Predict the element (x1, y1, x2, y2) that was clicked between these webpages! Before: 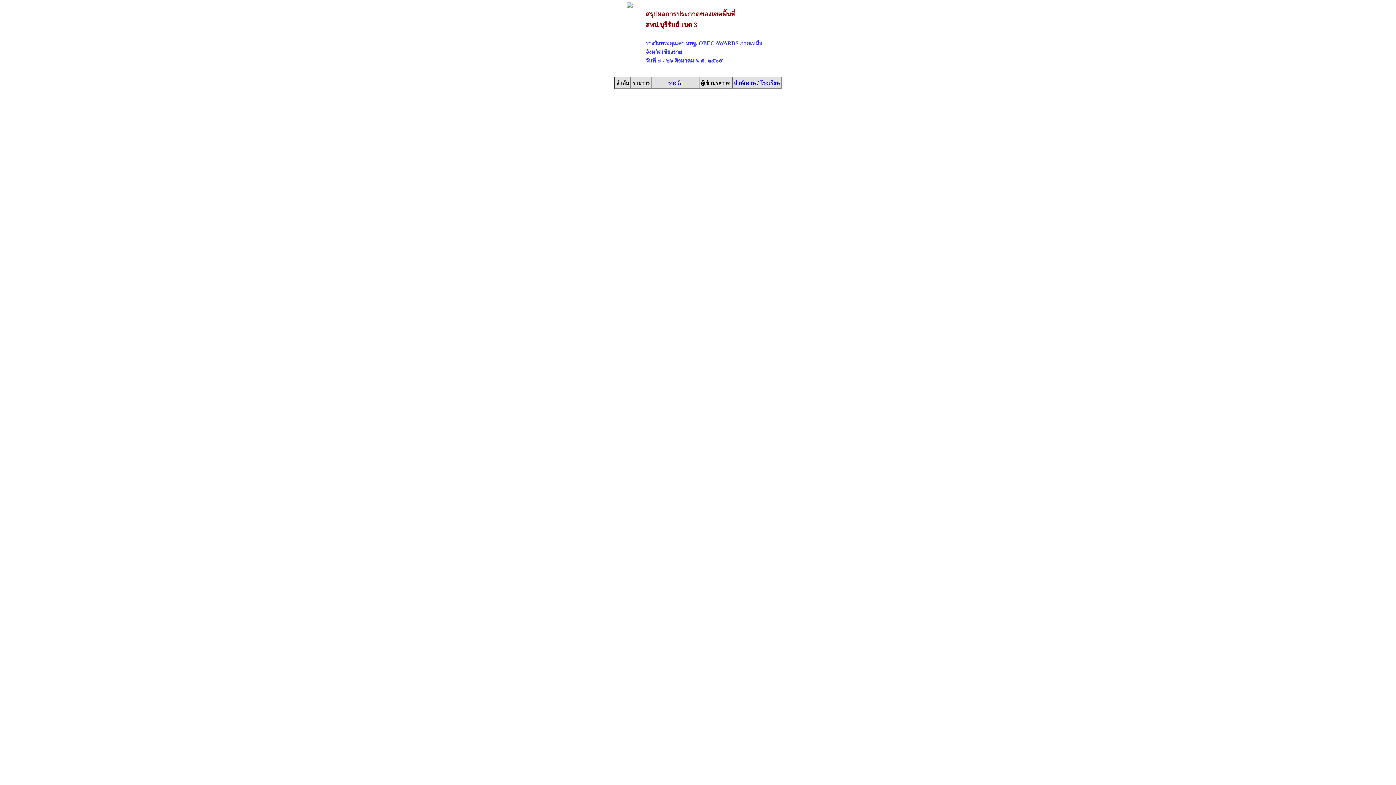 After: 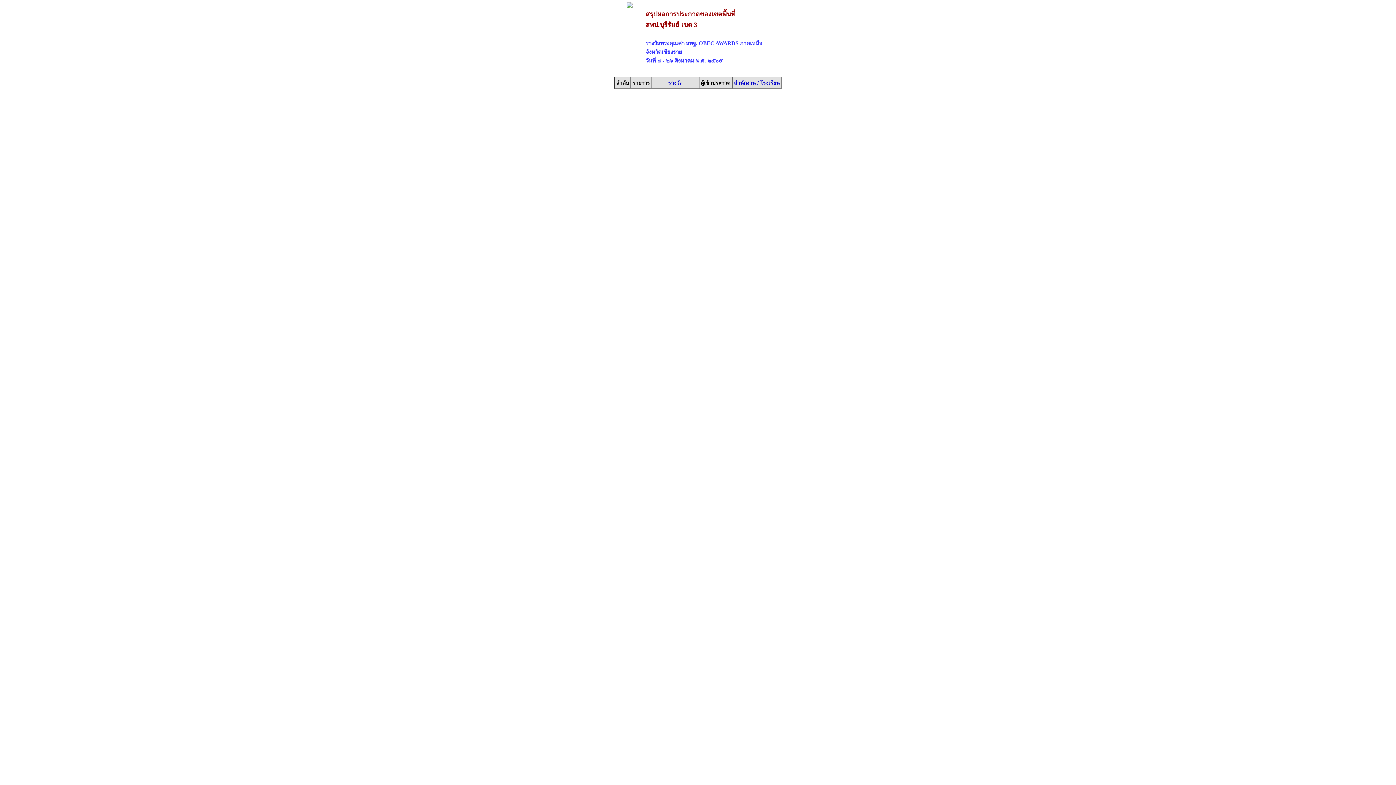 Action: label: รางวัล bbox: (668, 80, 682, 85)